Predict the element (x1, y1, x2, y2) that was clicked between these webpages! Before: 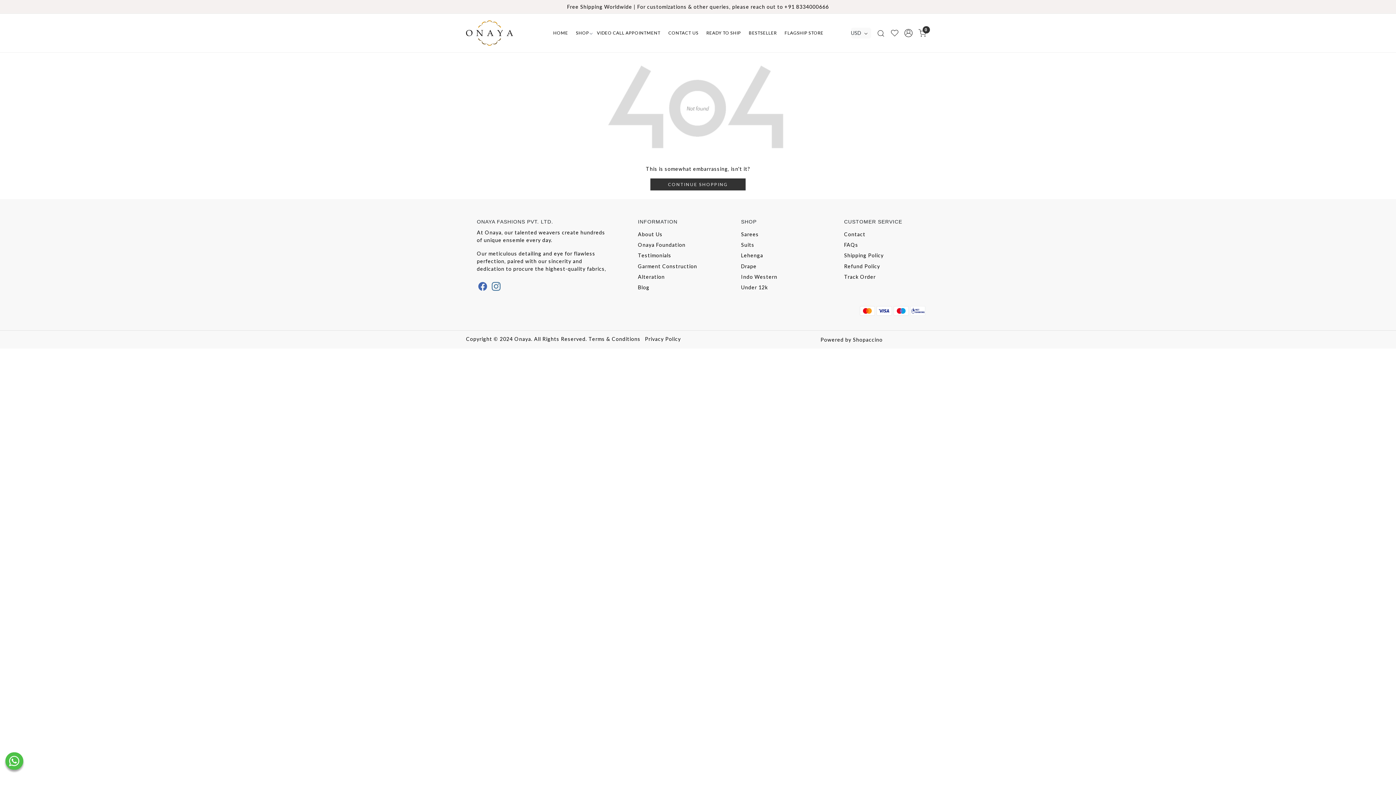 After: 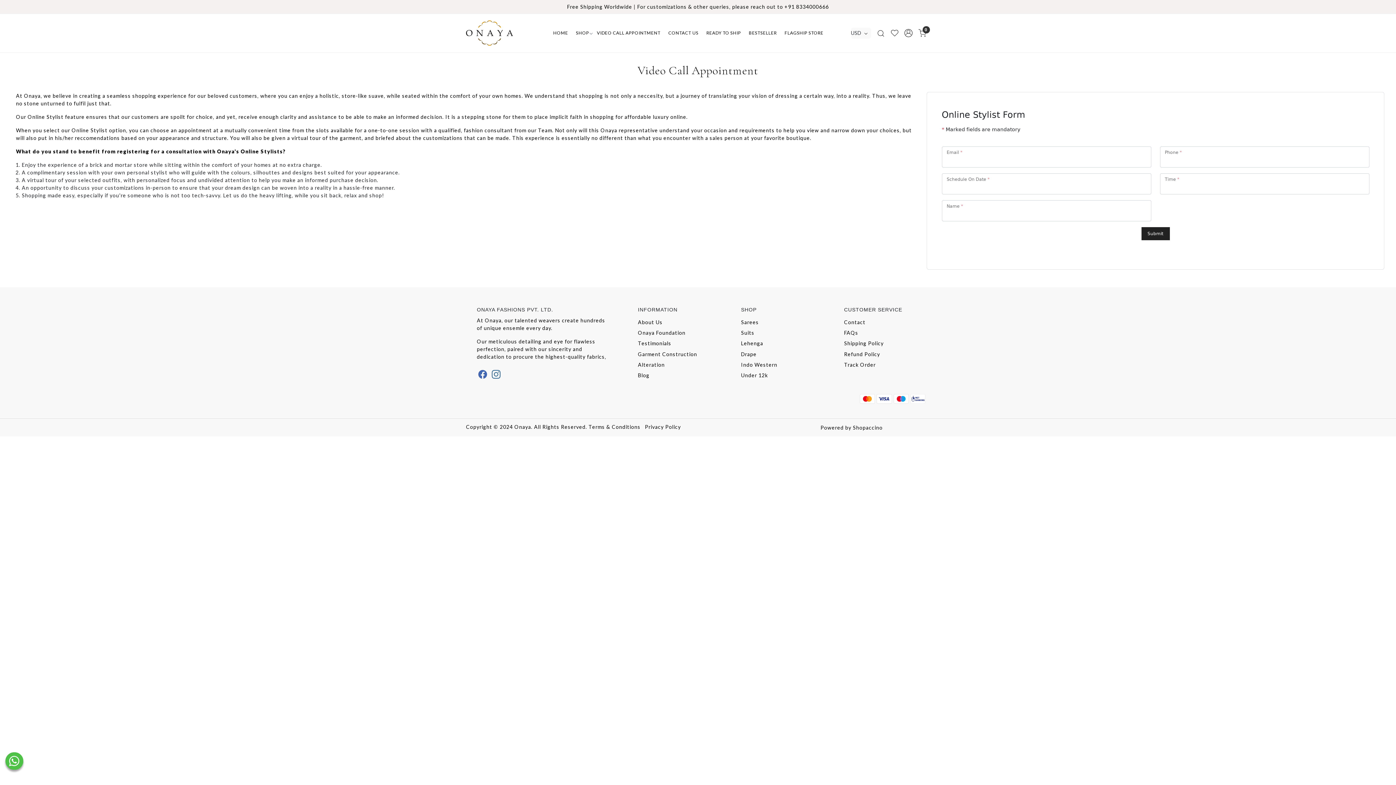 Action: label: VIDEO CALL APPOINTMENT bbox: (593, 19, 664, 46)